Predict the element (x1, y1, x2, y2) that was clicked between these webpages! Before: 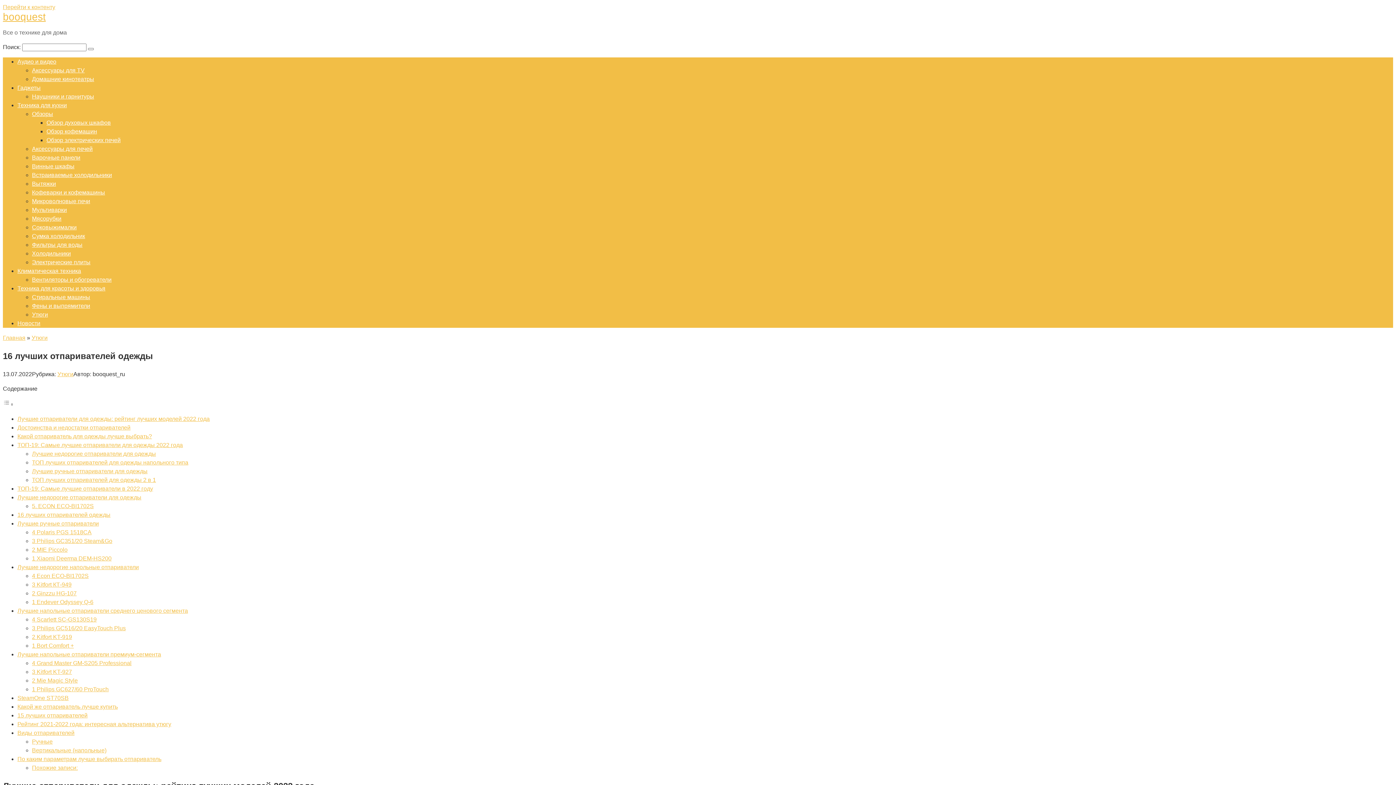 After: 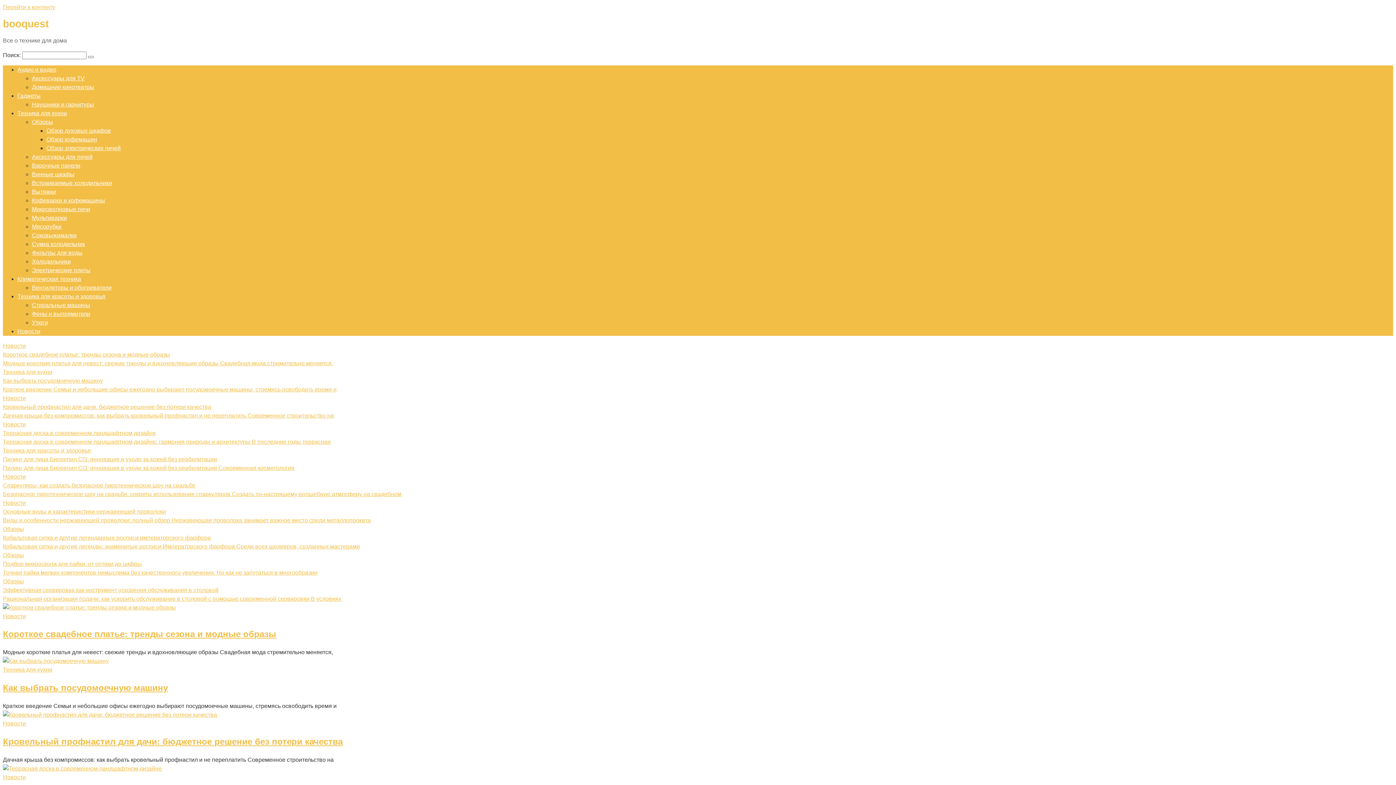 Action: bbox: (2, 11, 45, 22) label: booquest